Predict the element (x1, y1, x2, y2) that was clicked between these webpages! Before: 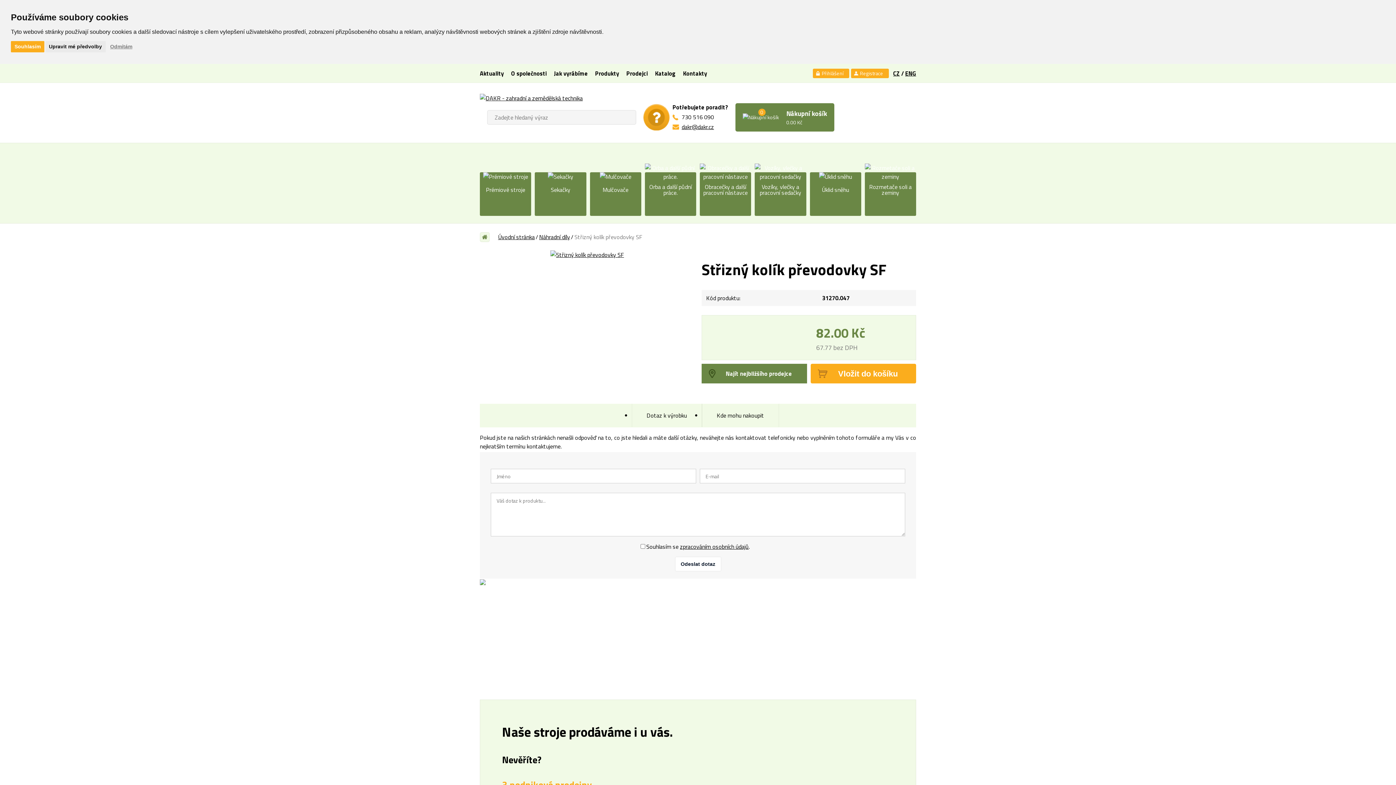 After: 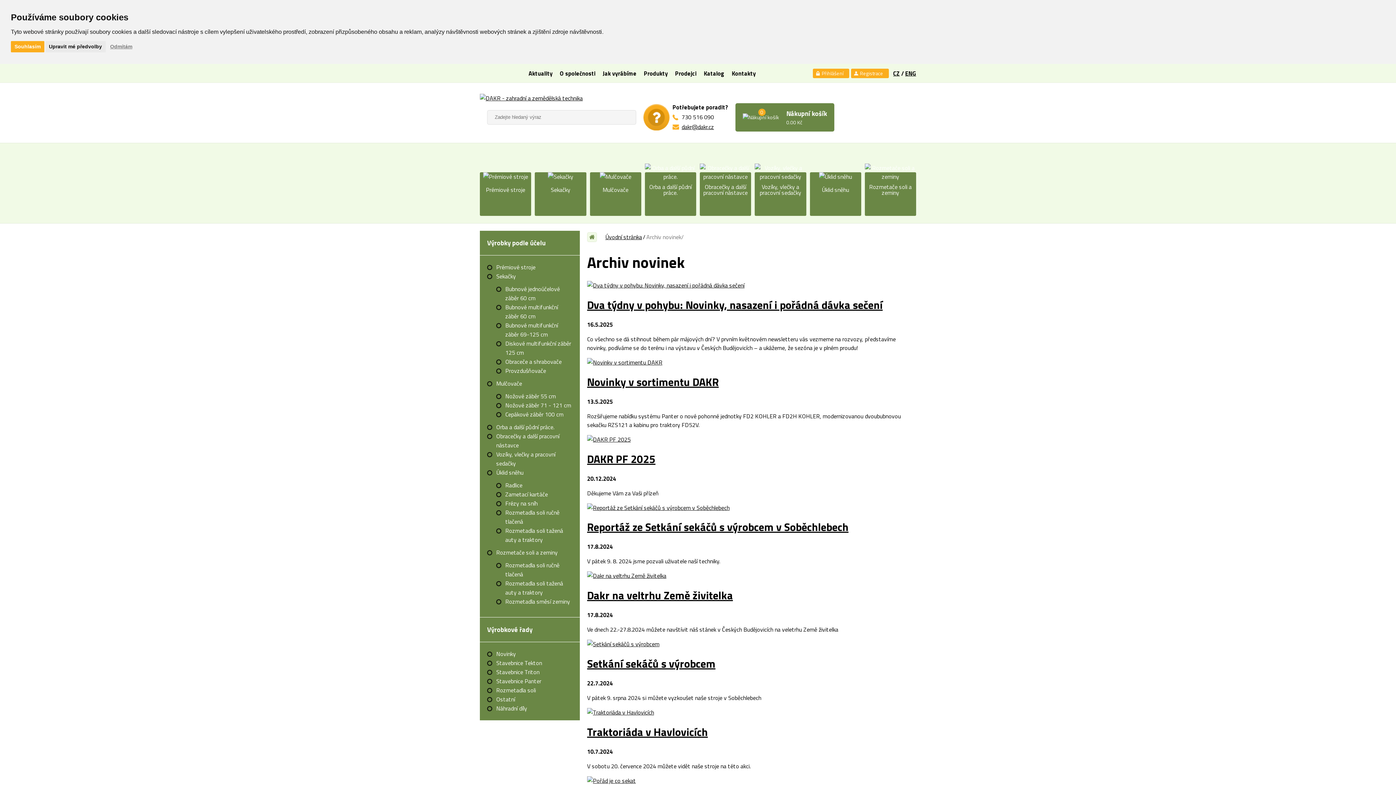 Action: bbox: (480, 68, 511, 81) label: Aktuality